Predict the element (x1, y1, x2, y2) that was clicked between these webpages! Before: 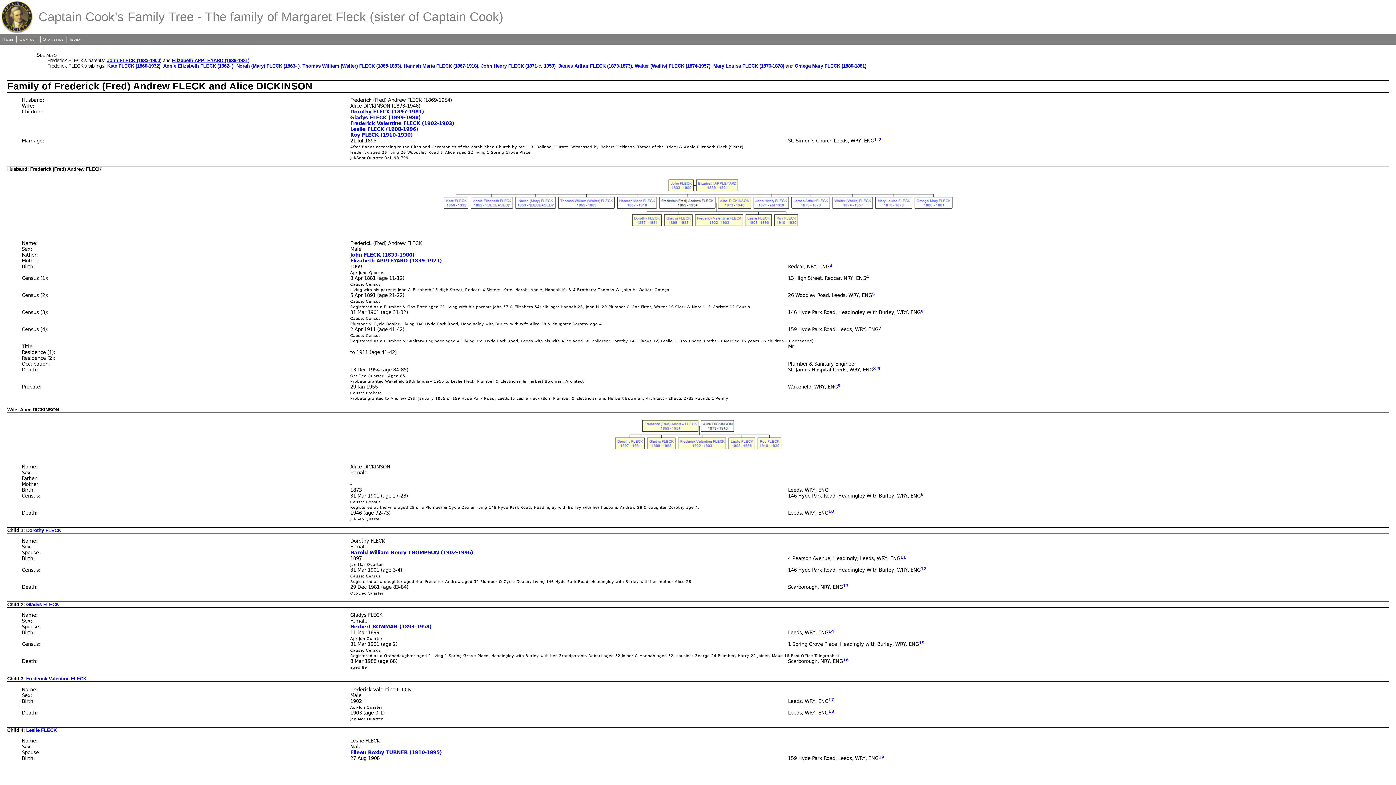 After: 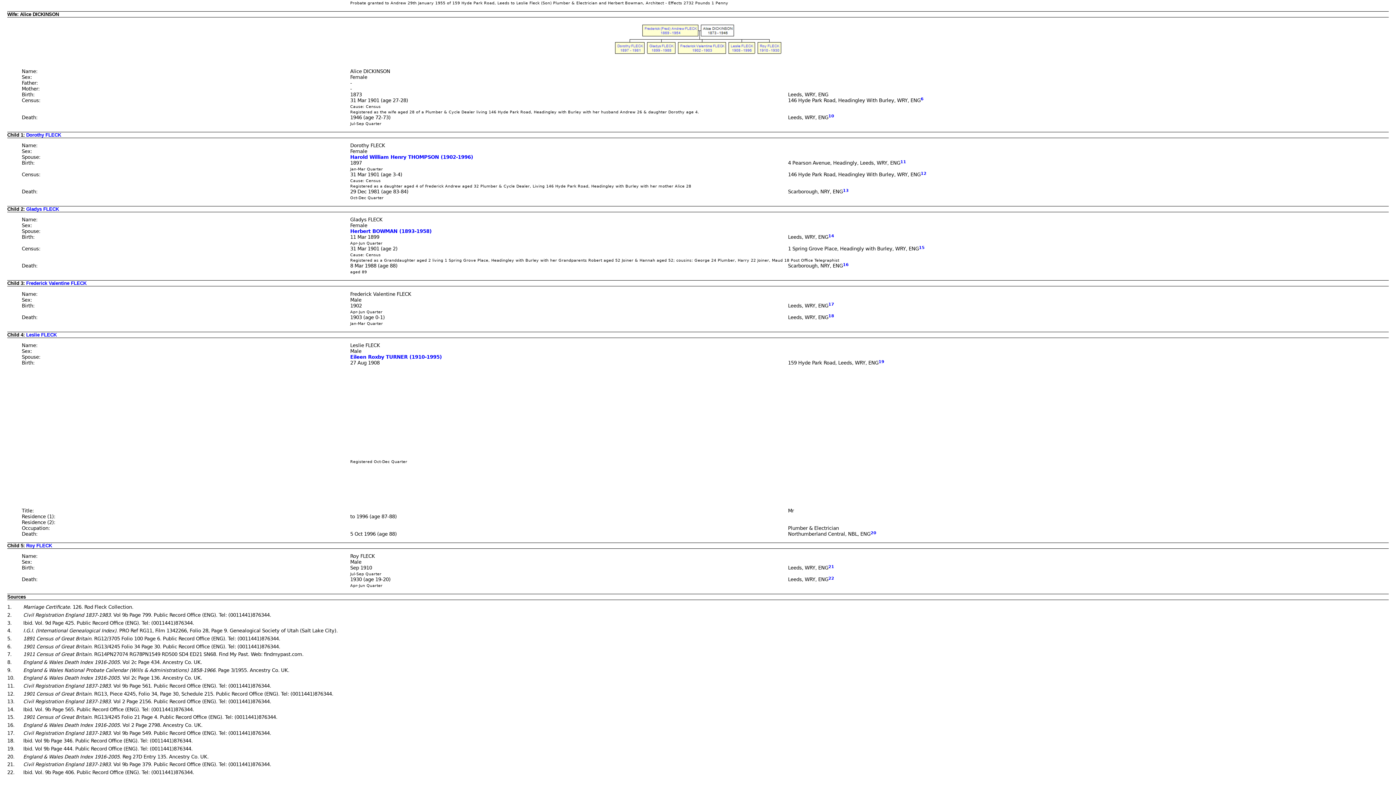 Action: label: 14 bbox: (828, 629, 834, 634)